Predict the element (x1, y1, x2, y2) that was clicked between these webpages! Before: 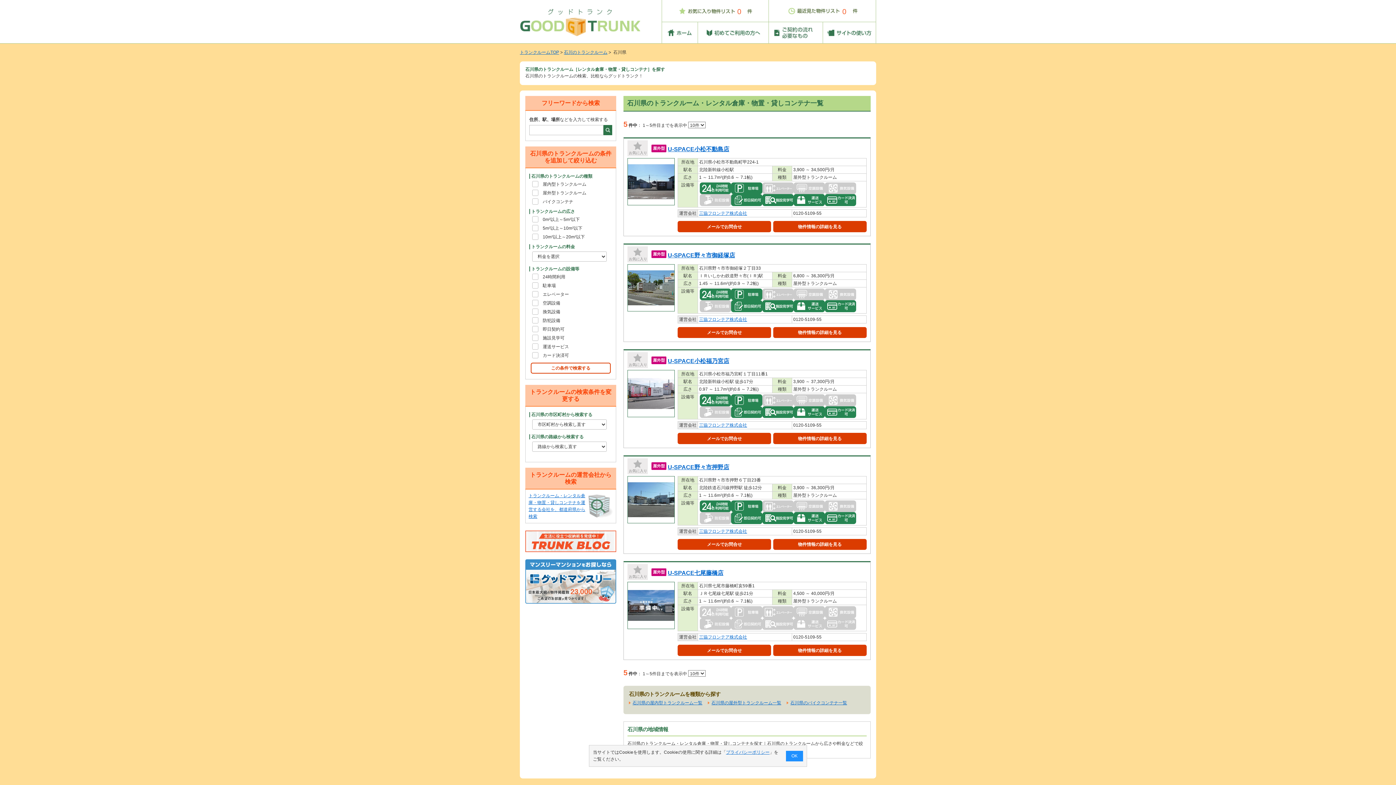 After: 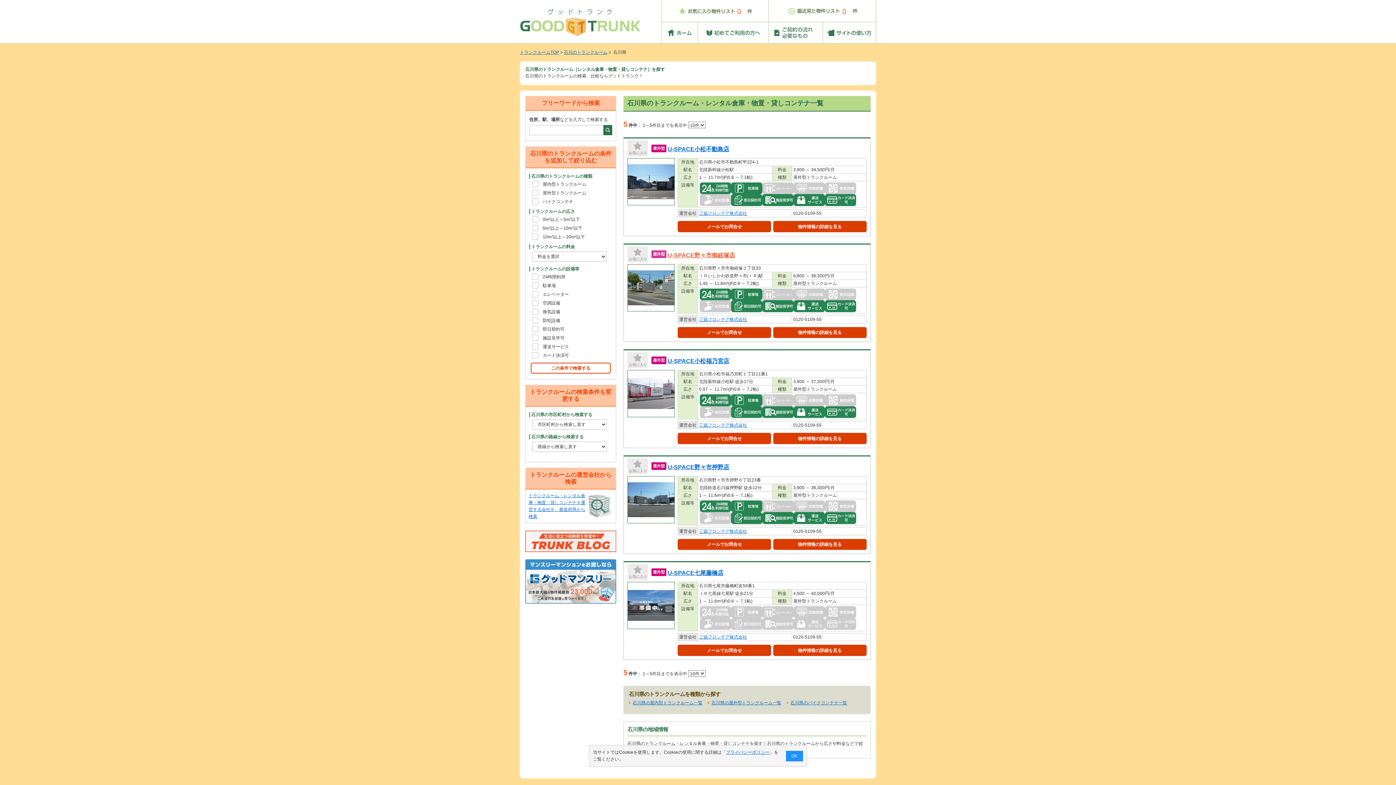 Action: bbox: (651, 250, 866, 258) label: 屋外型
U-SPACE野々市御経塚店